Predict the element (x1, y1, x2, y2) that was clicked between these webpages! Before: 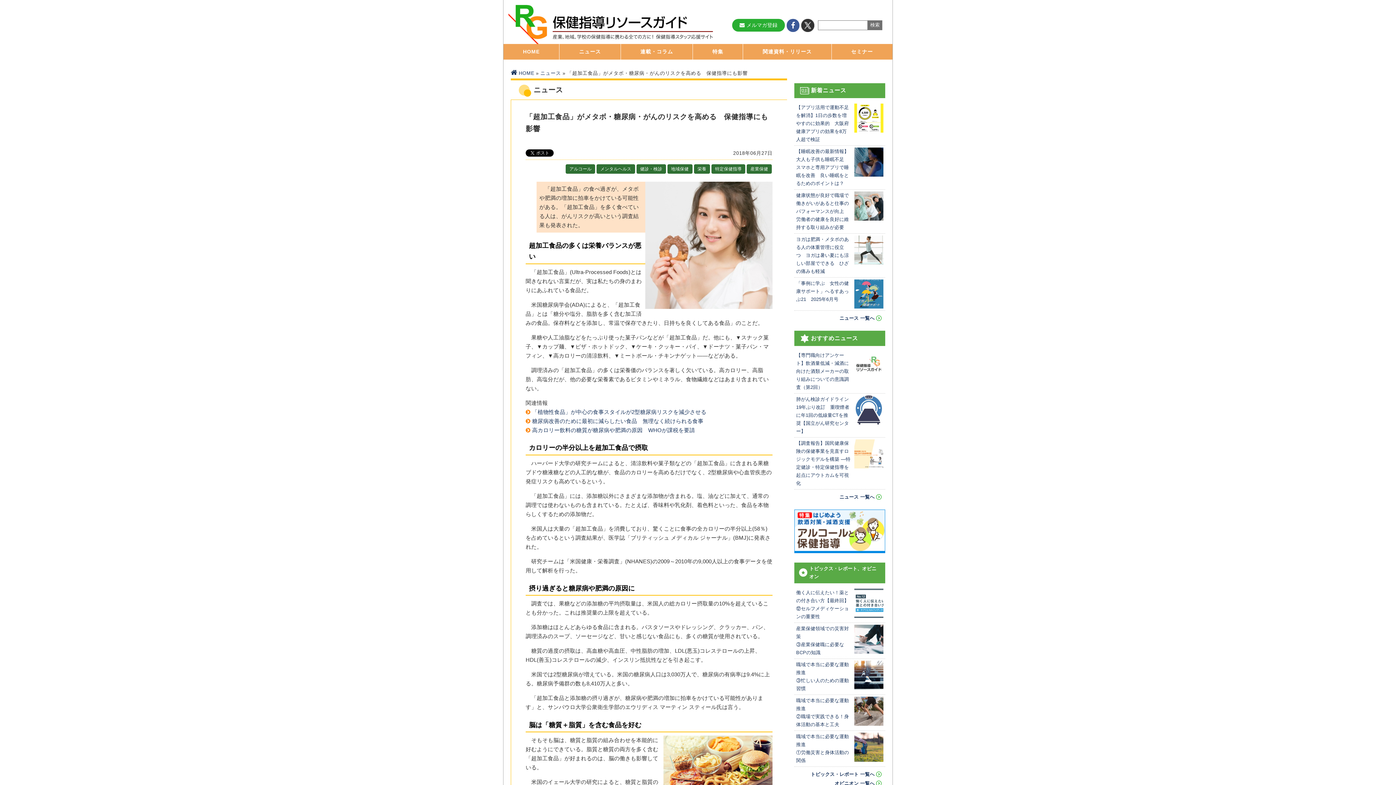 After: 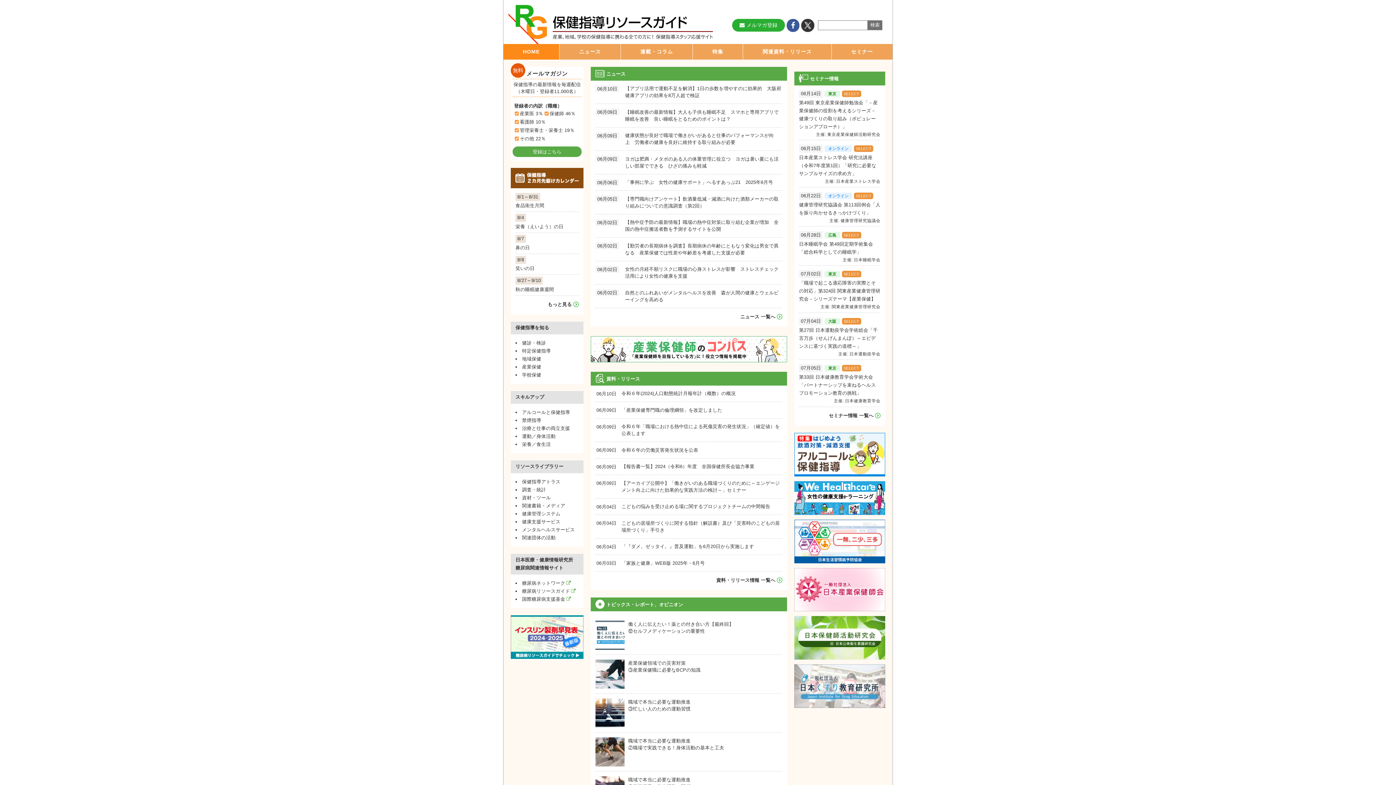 Action: bbox: (508, 36, 713, 42)